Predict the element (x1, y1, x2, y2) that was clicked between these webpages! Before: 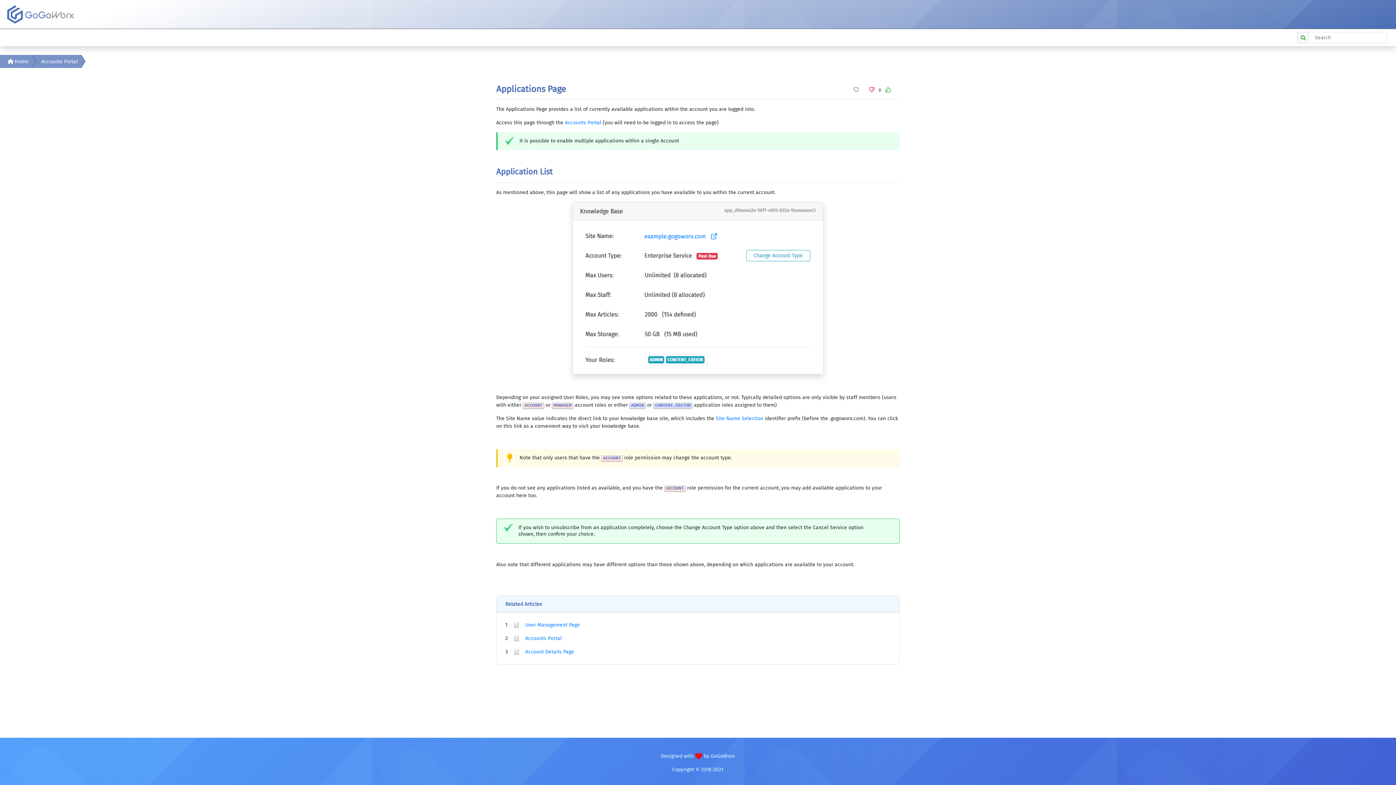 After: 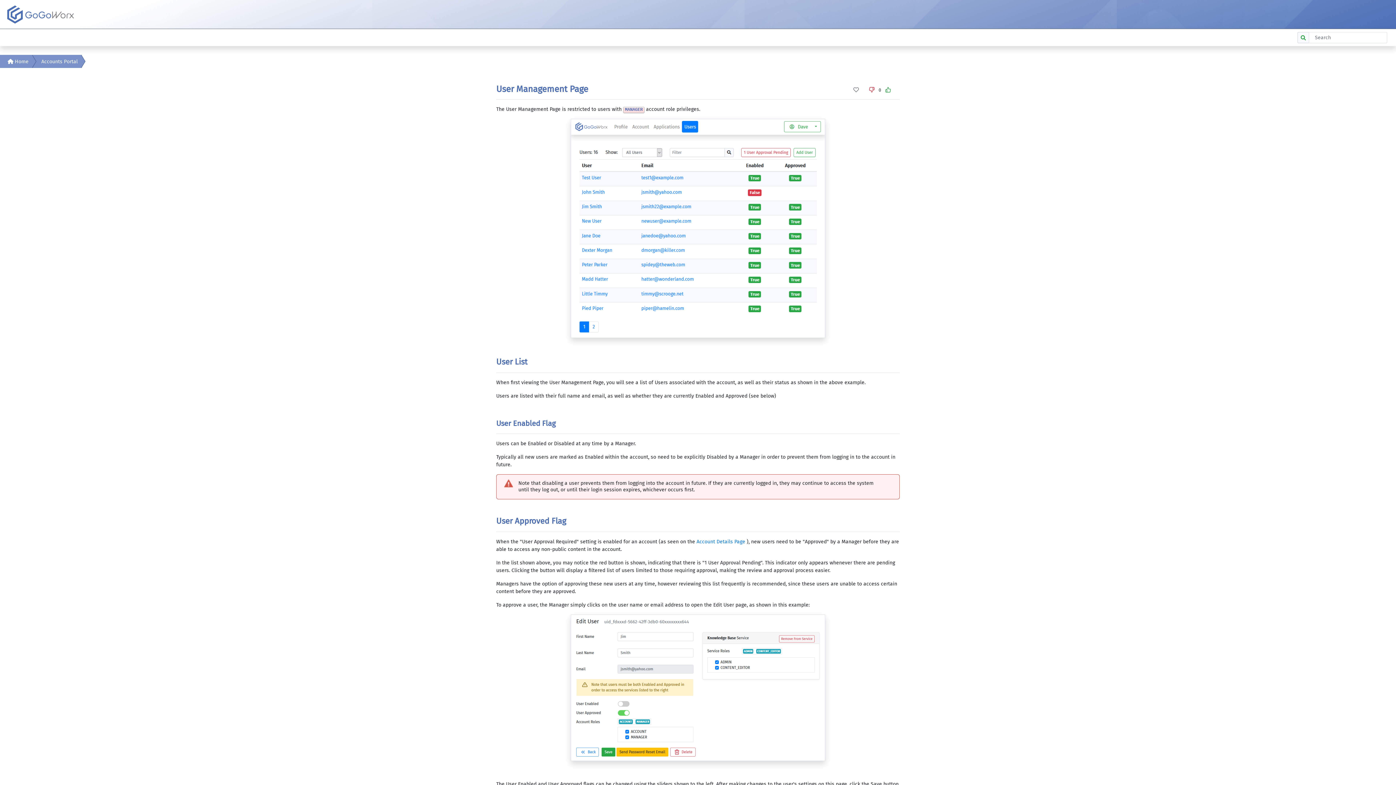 Action: bbox: (513, 622, 519, 628)